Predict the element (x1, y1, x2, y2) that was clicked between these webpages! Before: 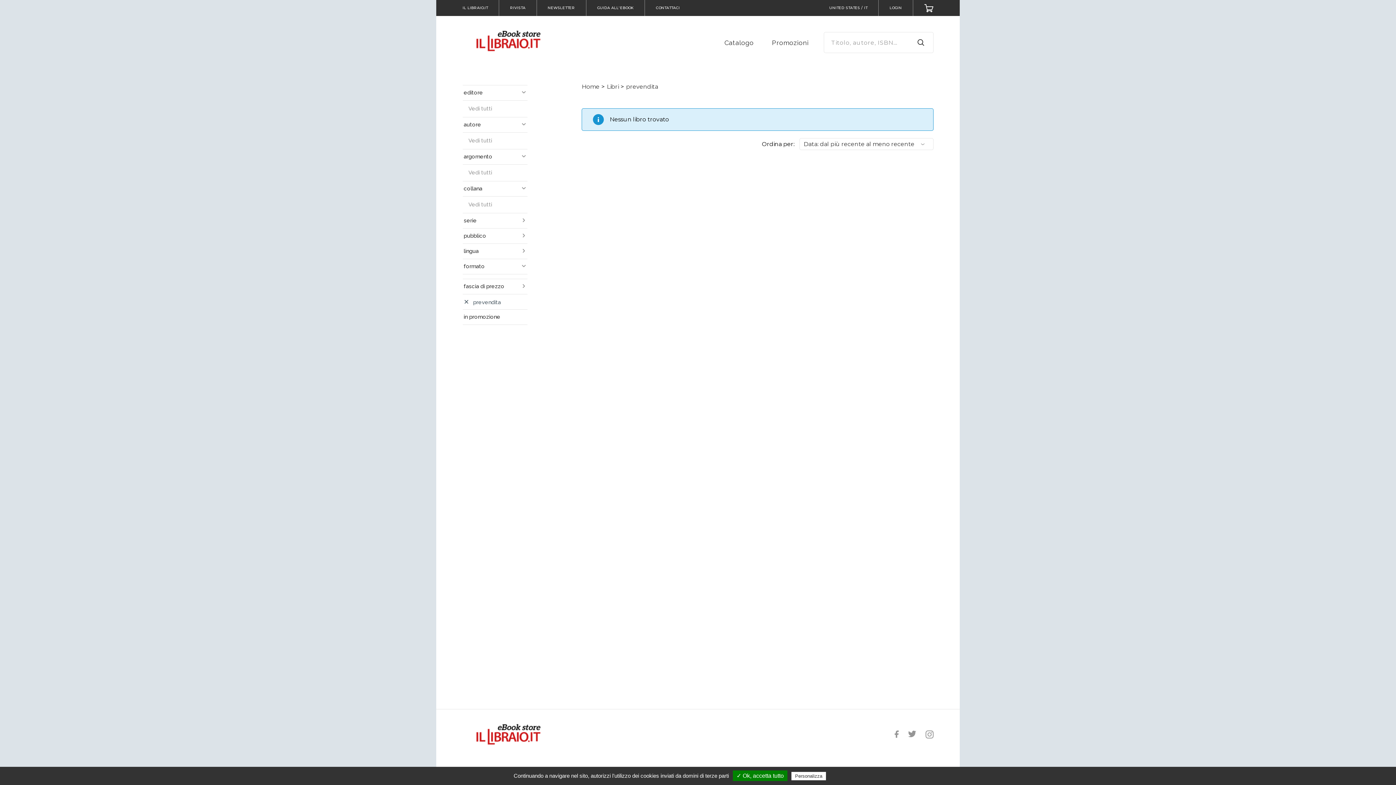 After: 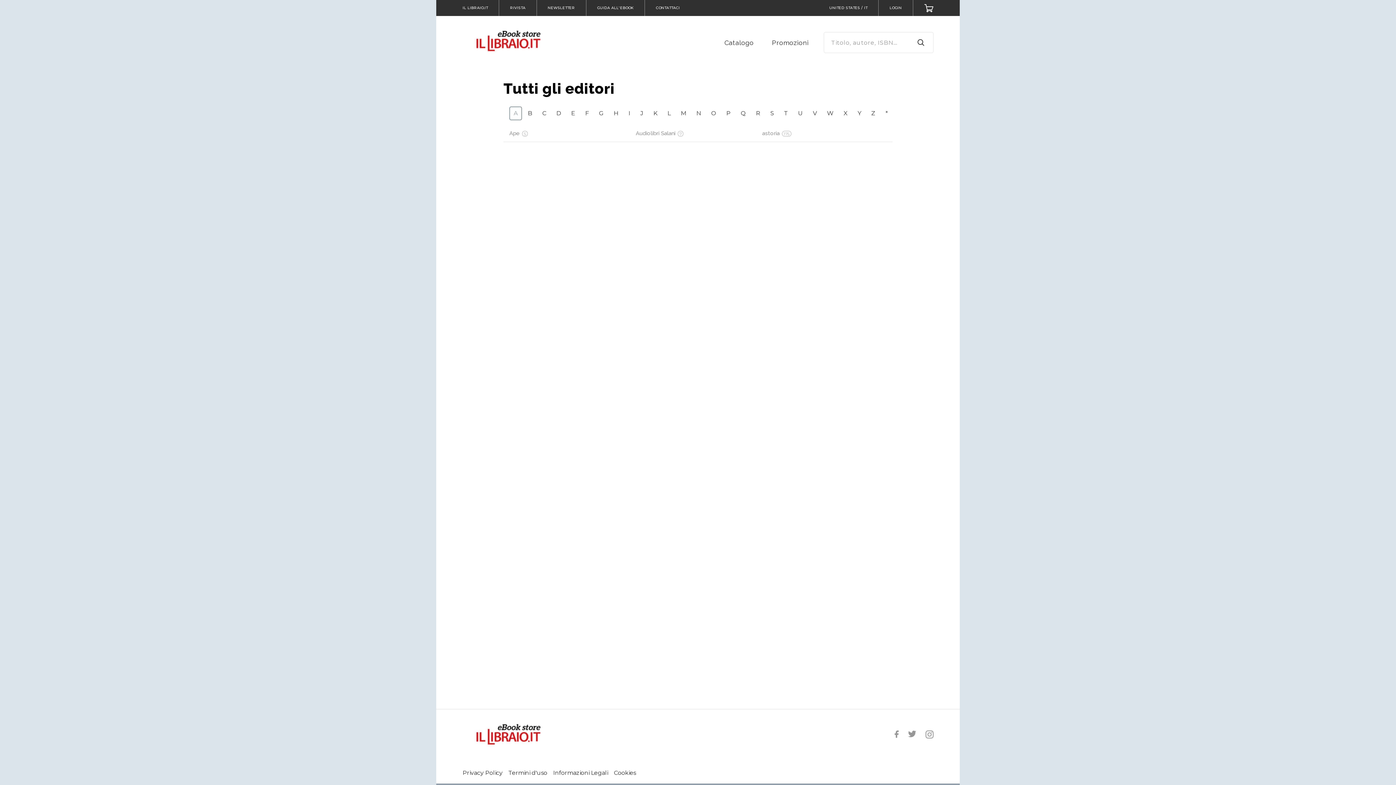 Action: label: Vedi tutti bbox: (468, 102, 527, 114)